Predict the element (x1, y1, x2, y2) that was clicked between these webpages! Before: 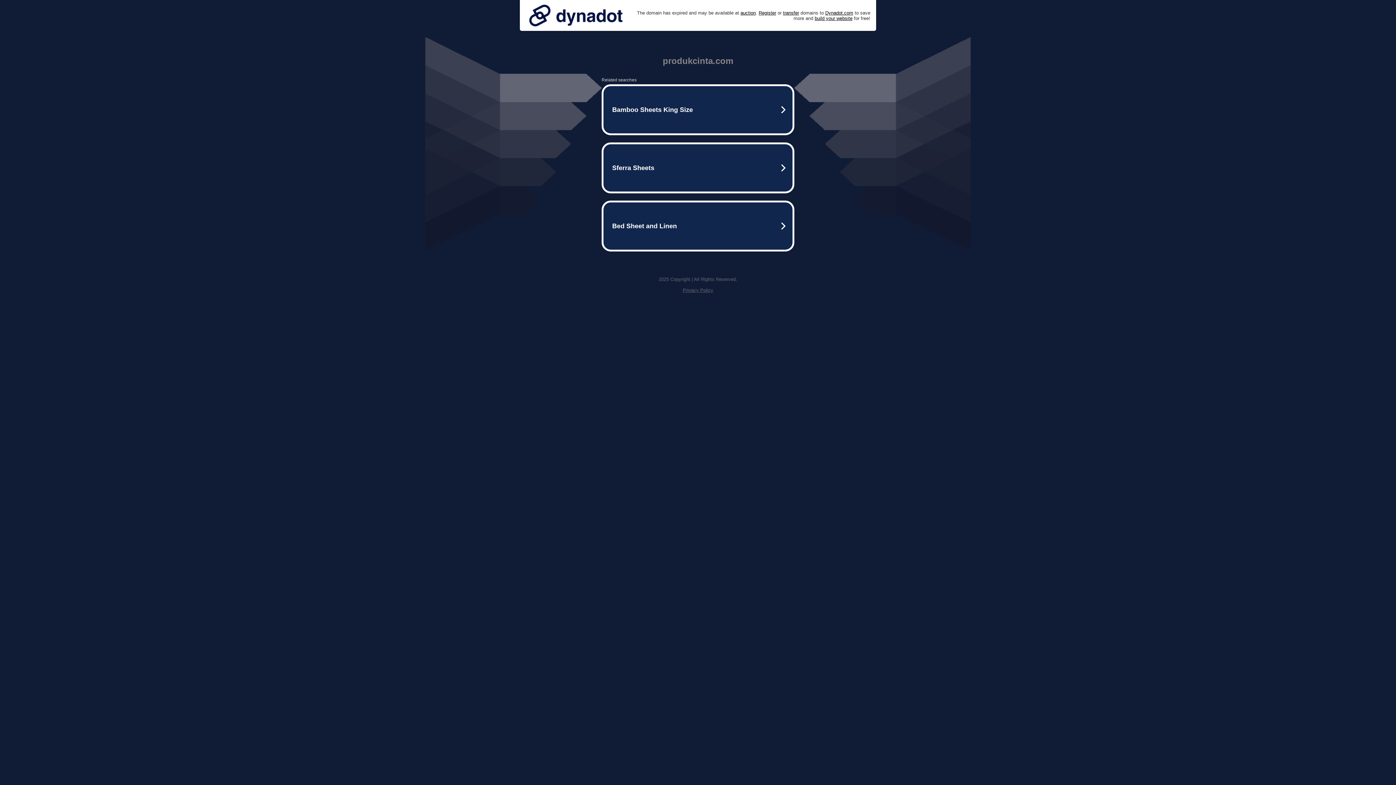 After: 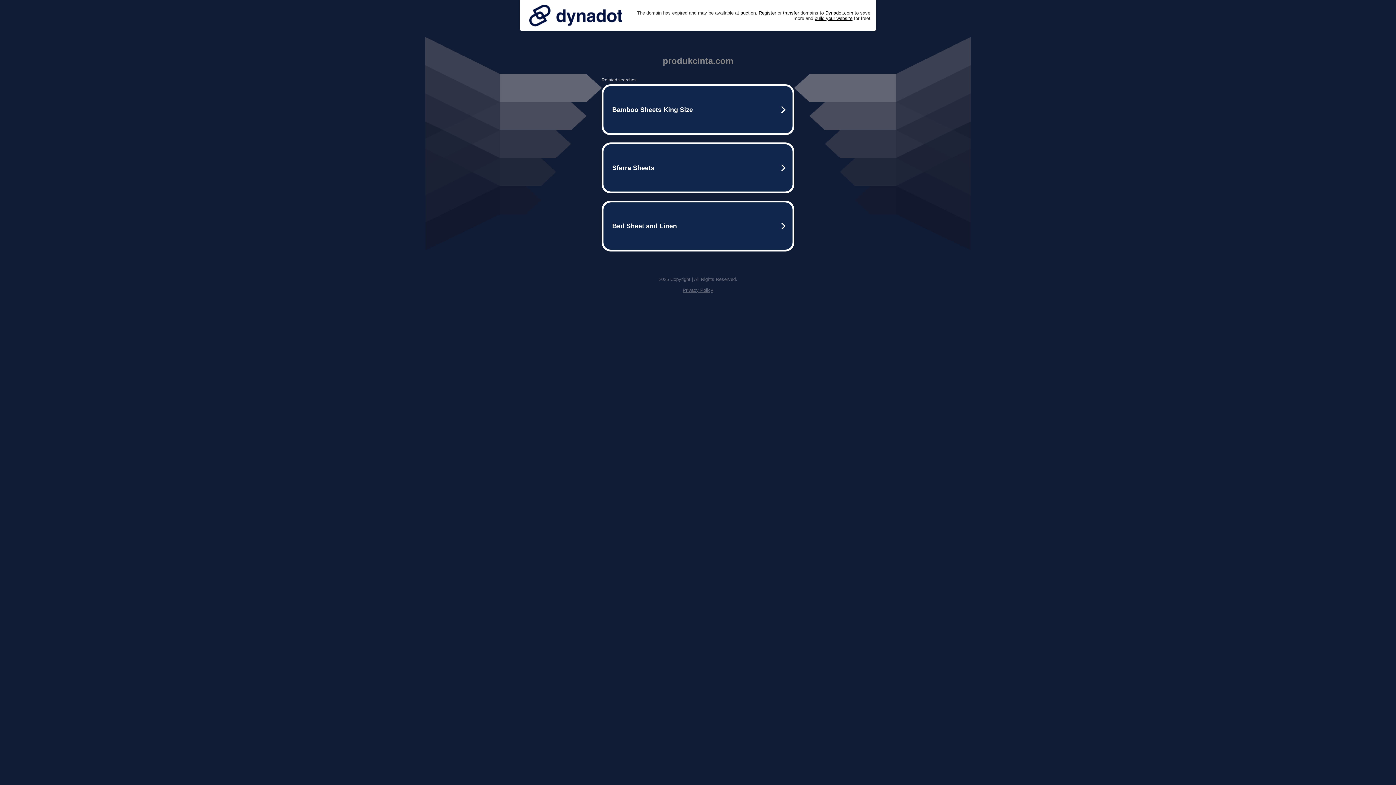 Action: bbox: (525, 0, 626, 30)